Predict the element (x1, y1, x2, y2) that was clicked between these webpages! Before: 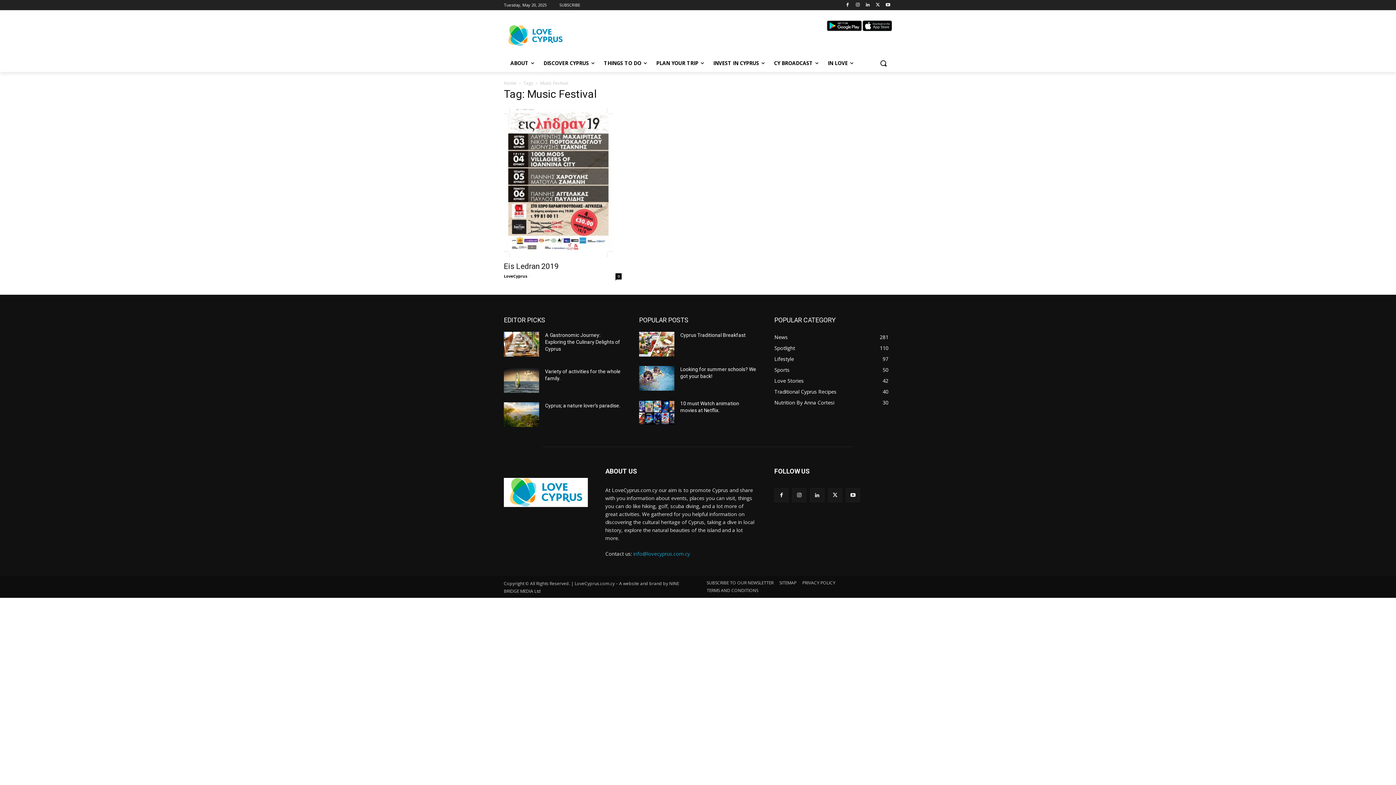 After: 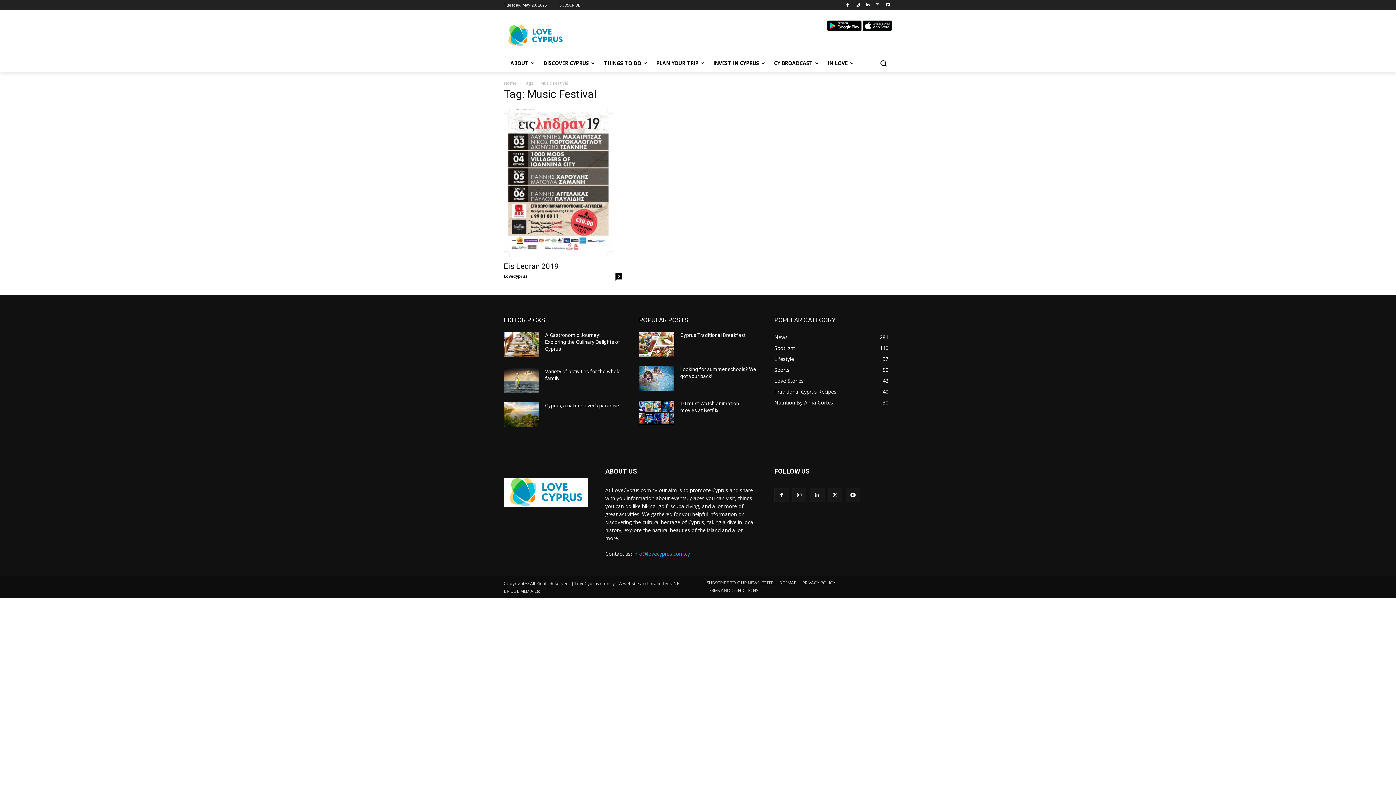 Action: bbox: (827, 20, 862, 33)